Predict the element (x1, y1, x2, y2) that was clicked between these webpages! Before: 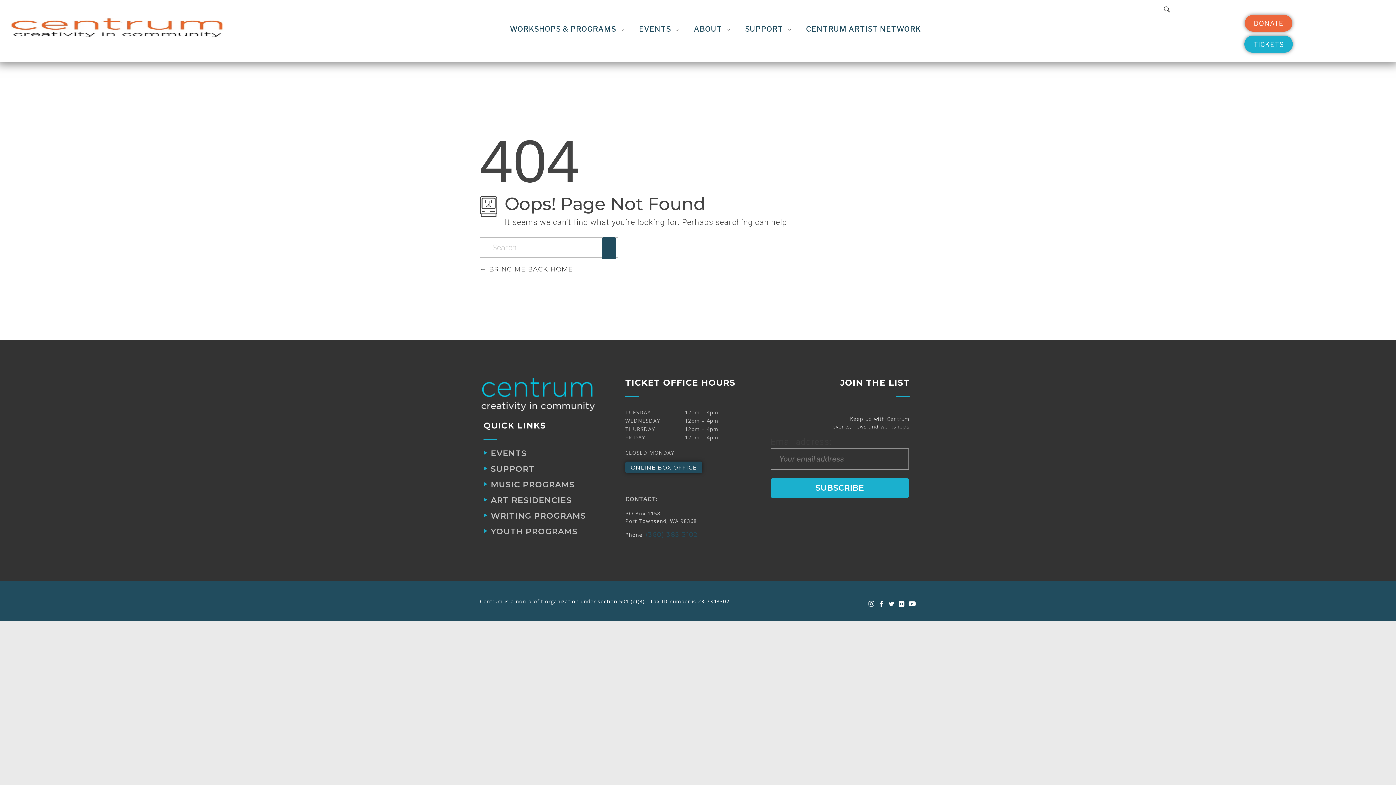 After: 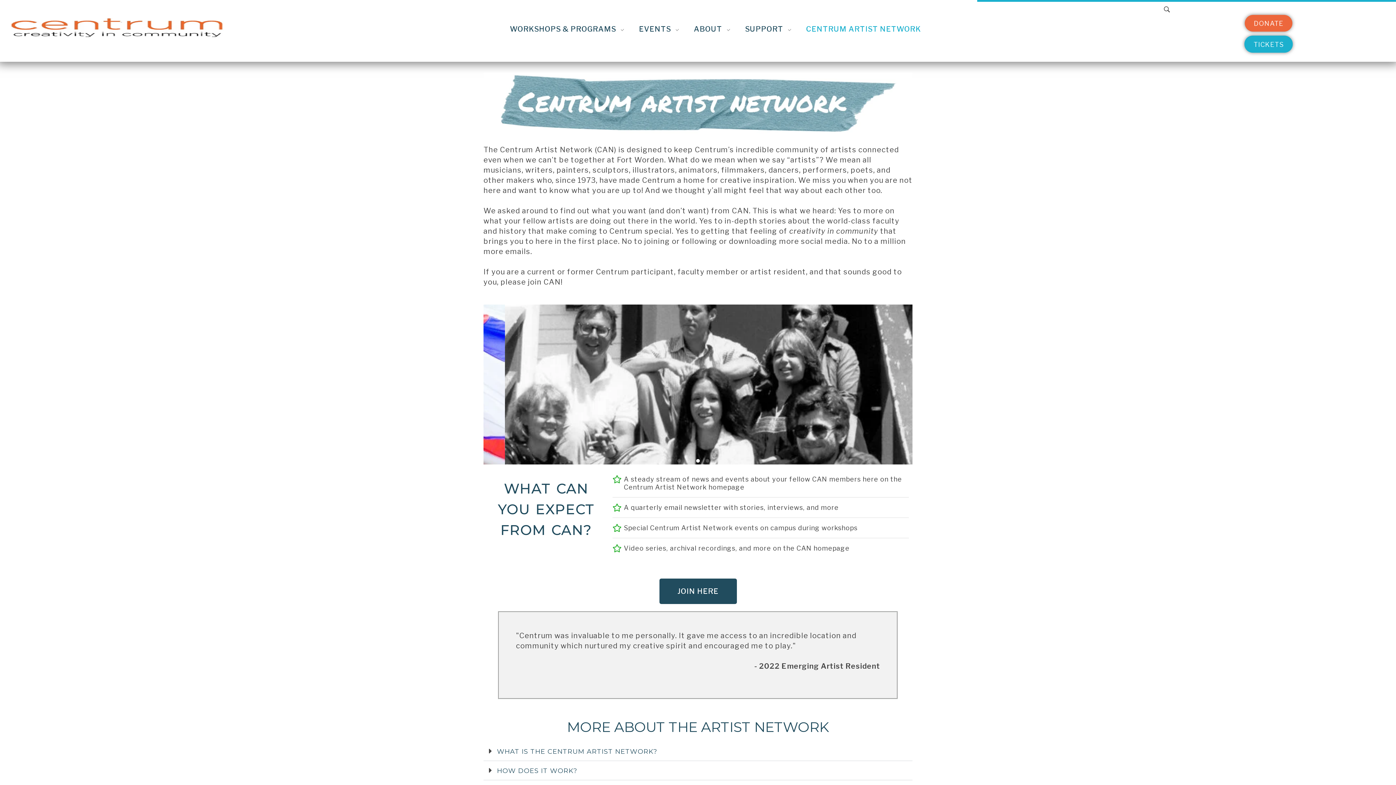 Action: bbox: (799, 23, 928, 38) label: CENTRUM ARTIST NETWORK